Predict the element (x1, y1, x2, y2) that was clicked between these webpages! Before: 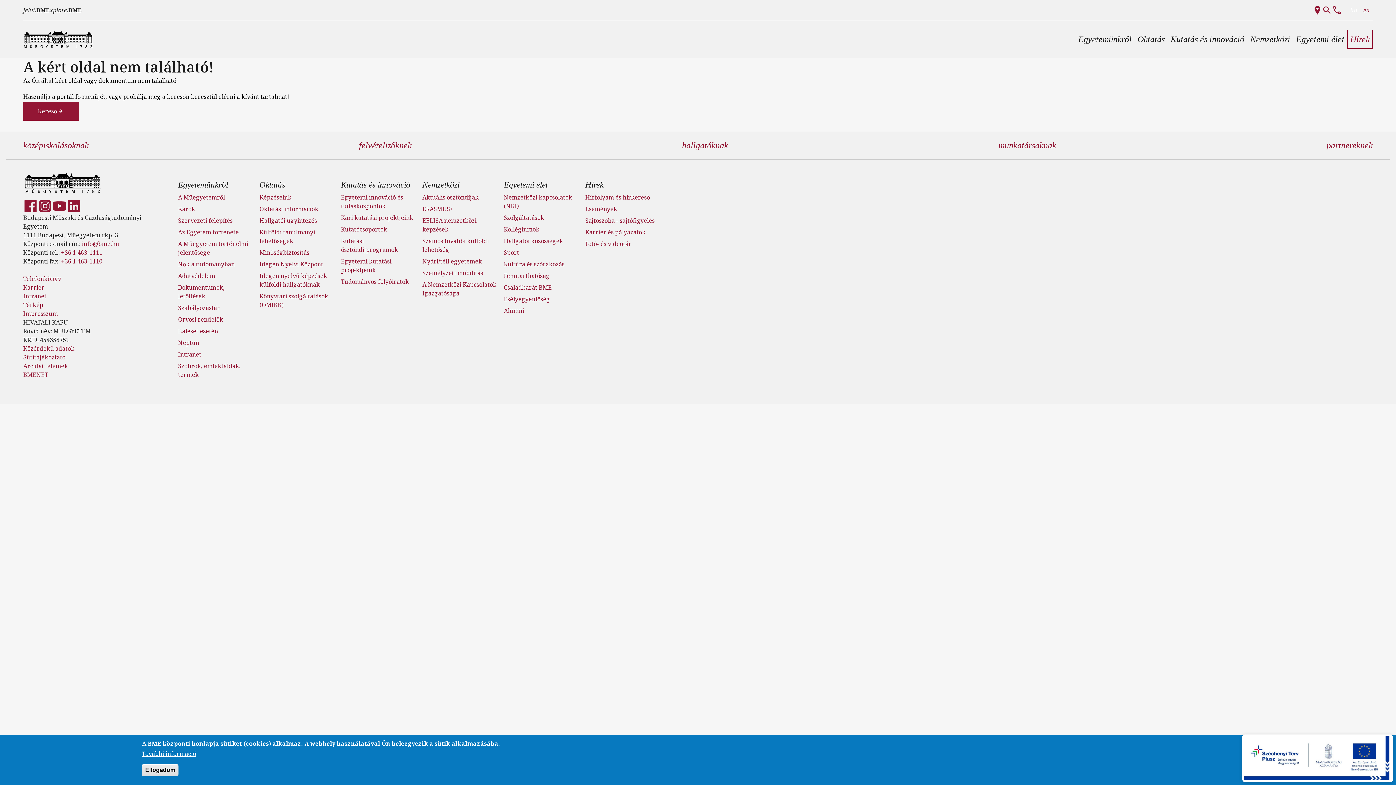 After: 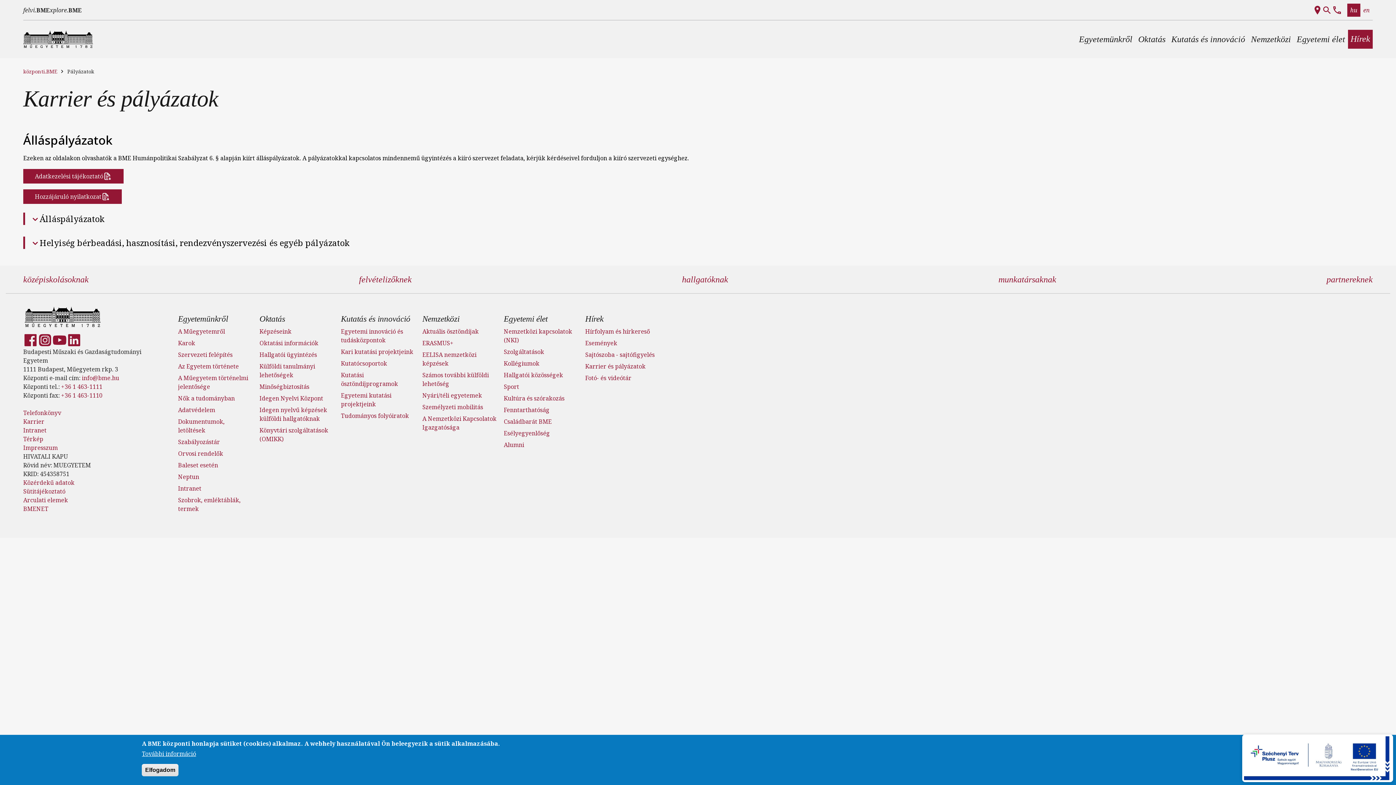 Action: bbox: (585, 228, 645, 236) label: Karrier és pályázatok